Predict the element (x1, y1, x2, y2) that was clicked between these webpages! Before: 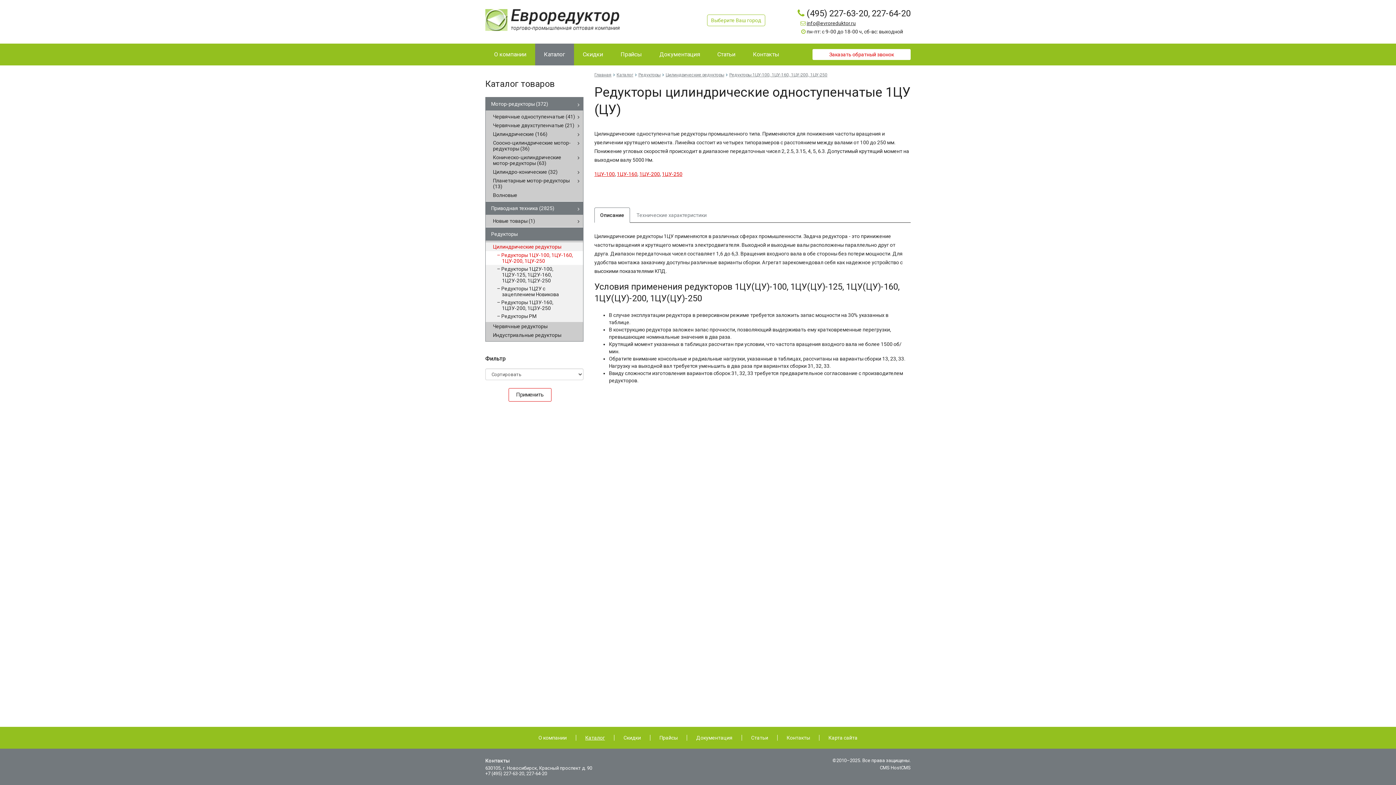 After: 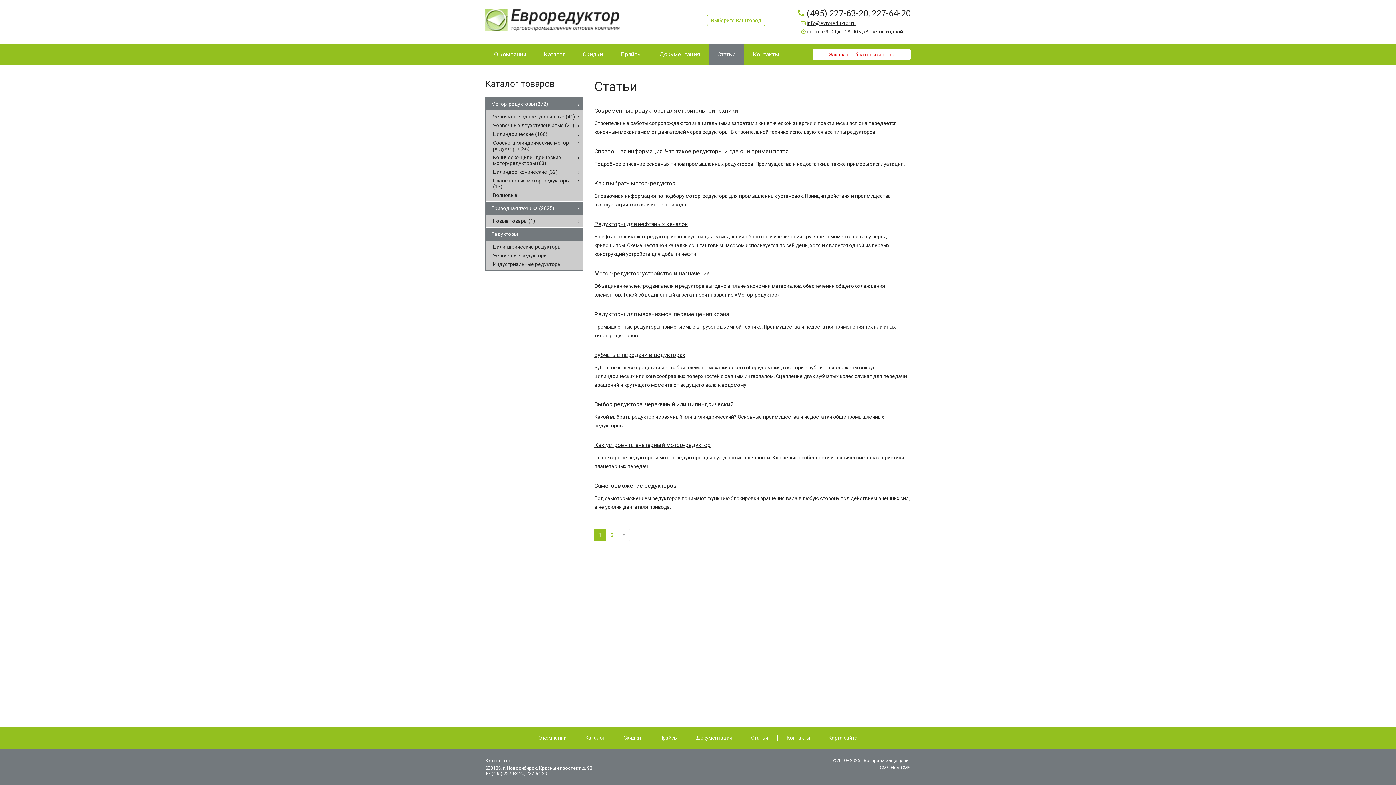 Action: label: Статьи bbox: (742, 735, 777, 741)